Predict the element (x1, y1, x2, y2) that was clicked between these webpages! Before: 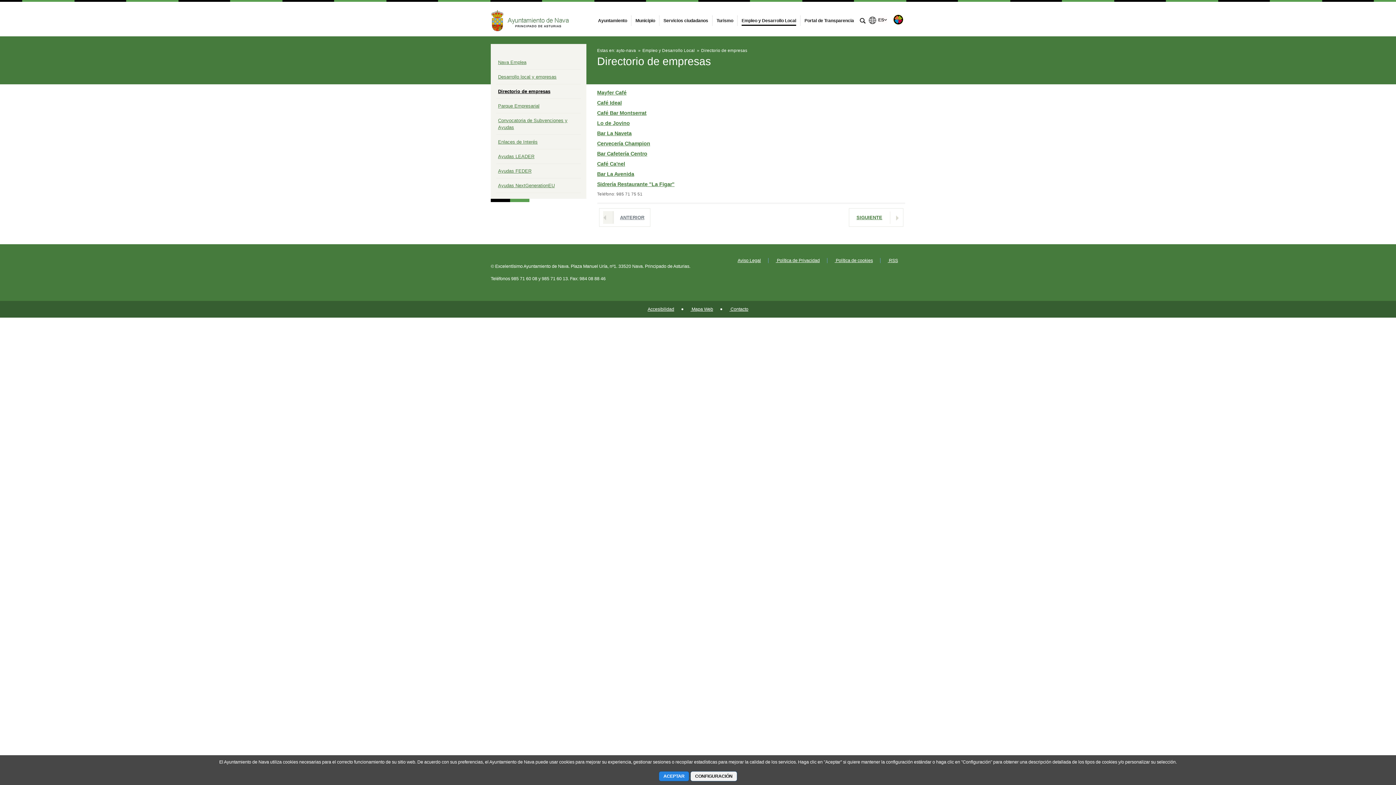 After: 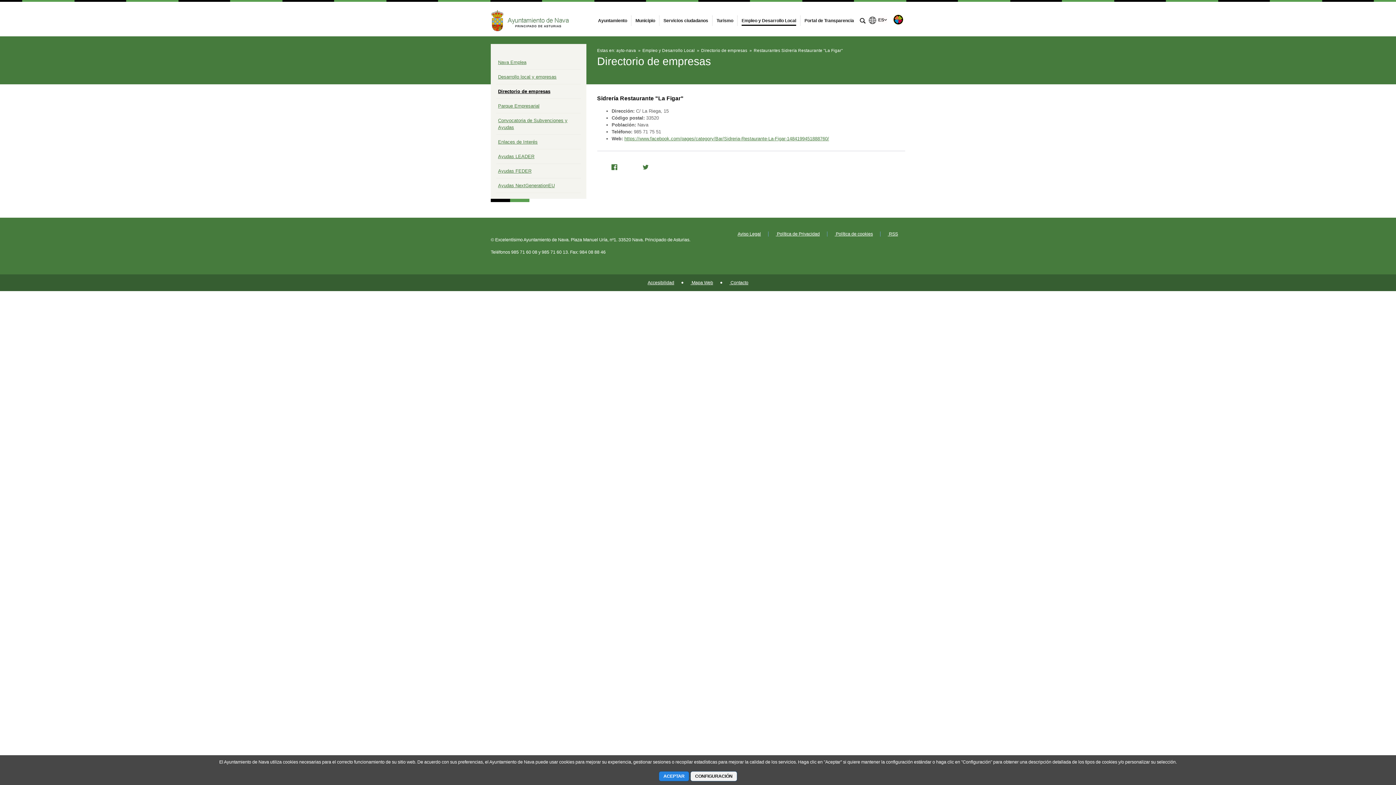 Action: bbox: (597, 181, 674, 187) label: Sidrería Restaurante "La Figar"